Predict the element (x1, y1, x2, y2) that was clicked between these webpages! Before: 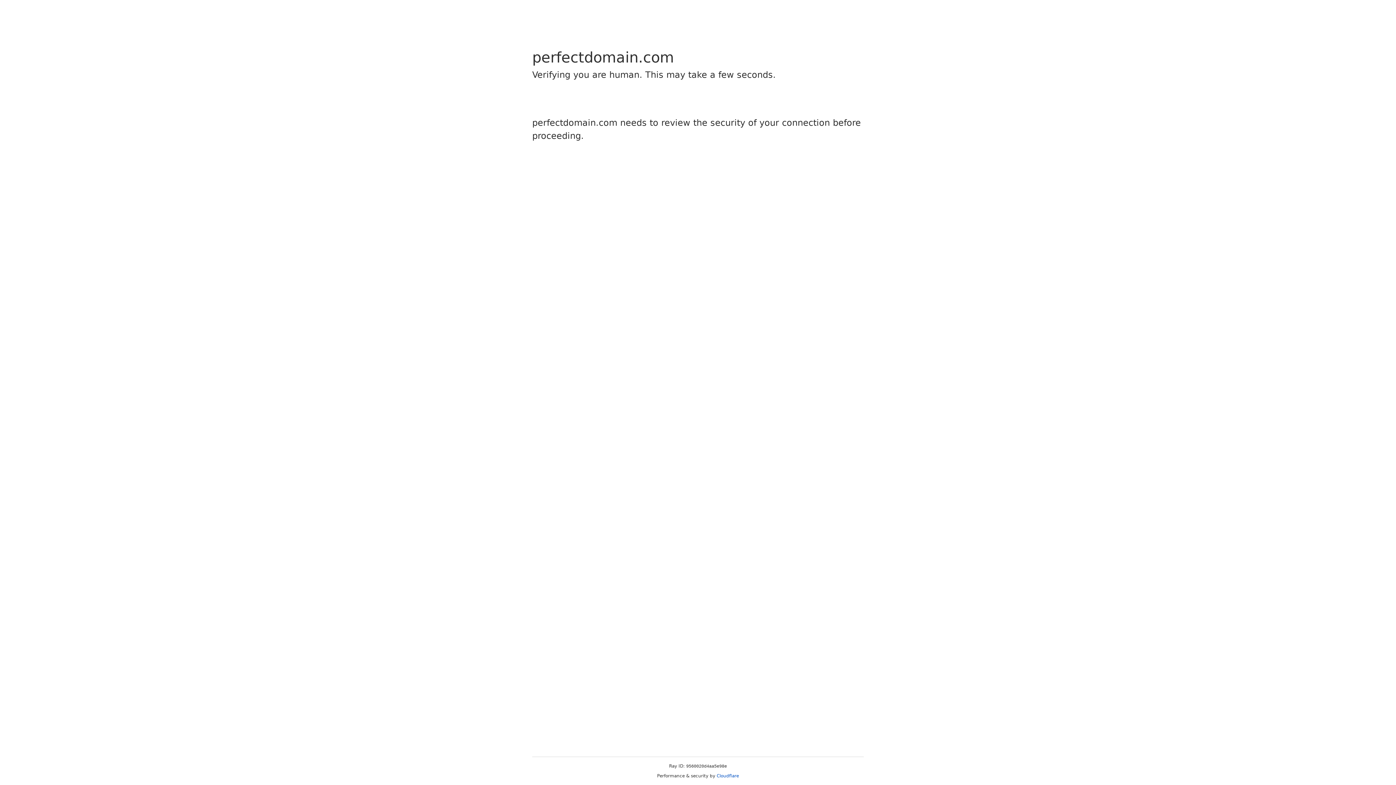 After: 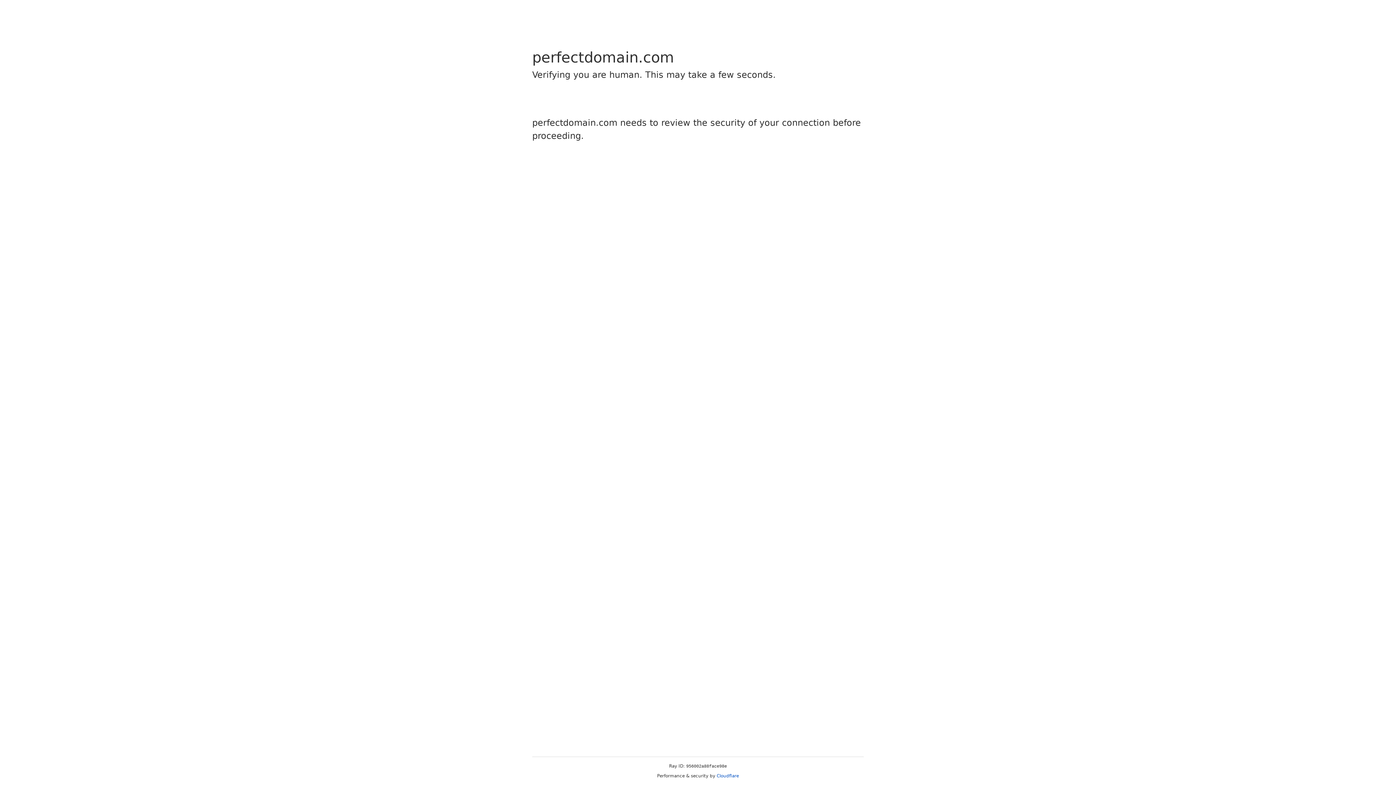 Action: label: Cloudflare bbox: (716, 773, 739, 778)